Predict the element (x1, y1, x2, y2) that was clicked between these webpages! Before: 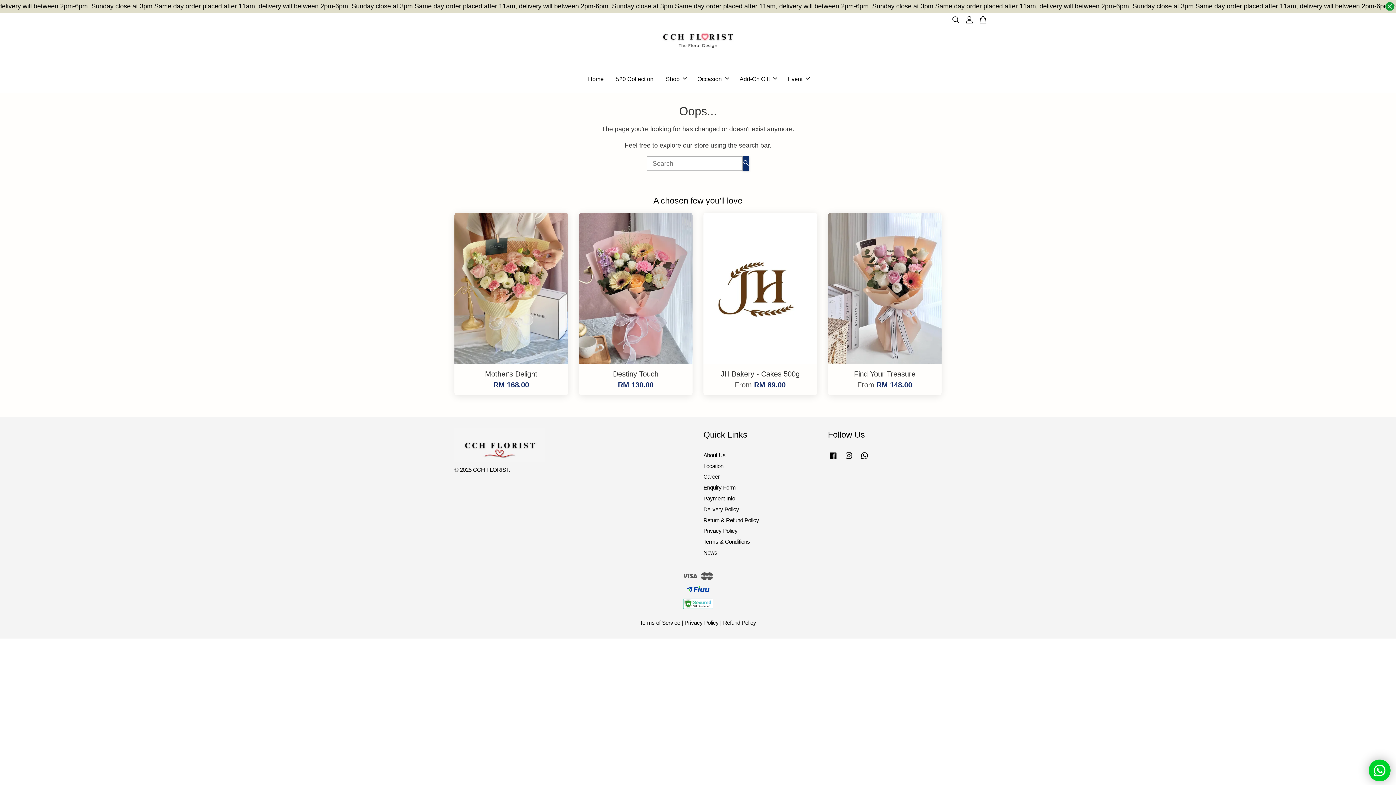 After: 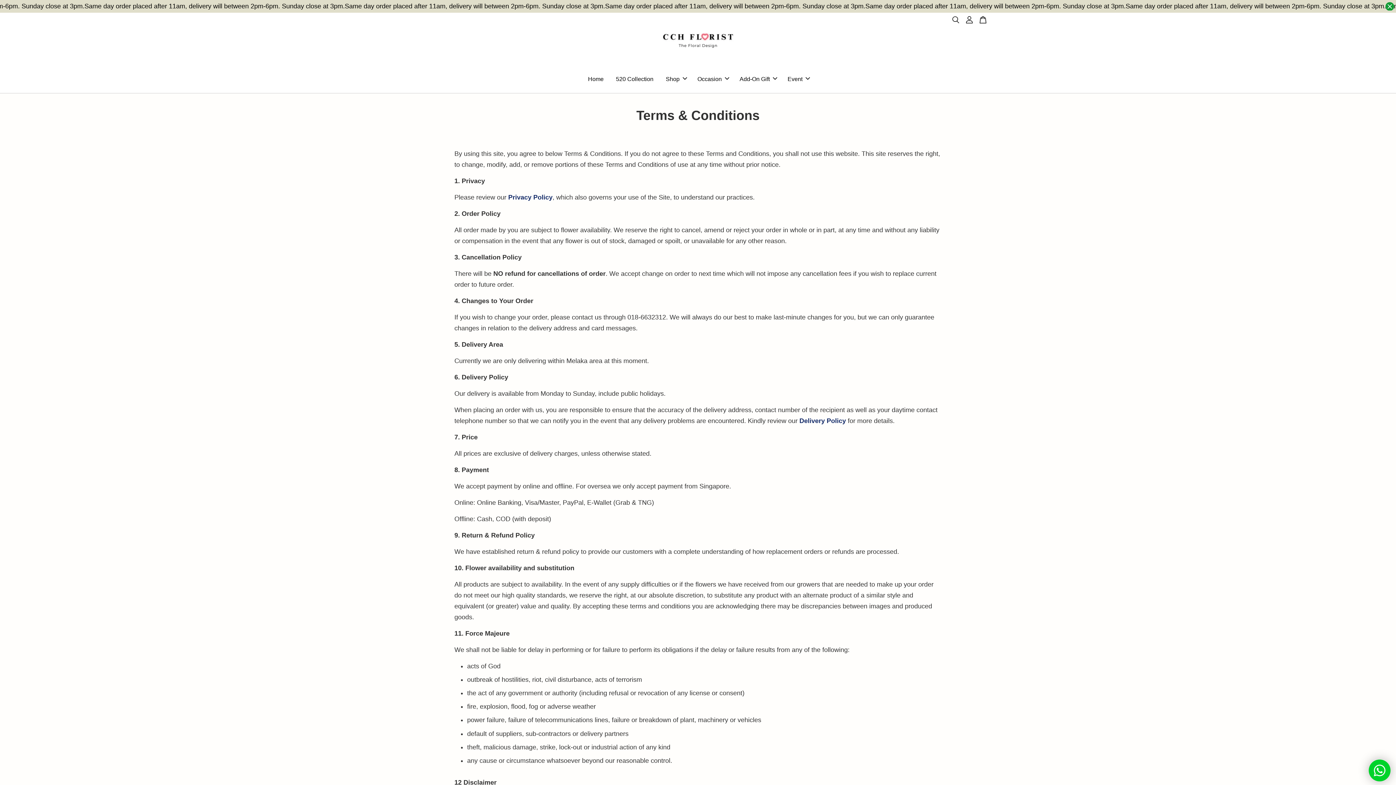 Action: label: Terms of Service bbox: (640, 619, 680, 626)